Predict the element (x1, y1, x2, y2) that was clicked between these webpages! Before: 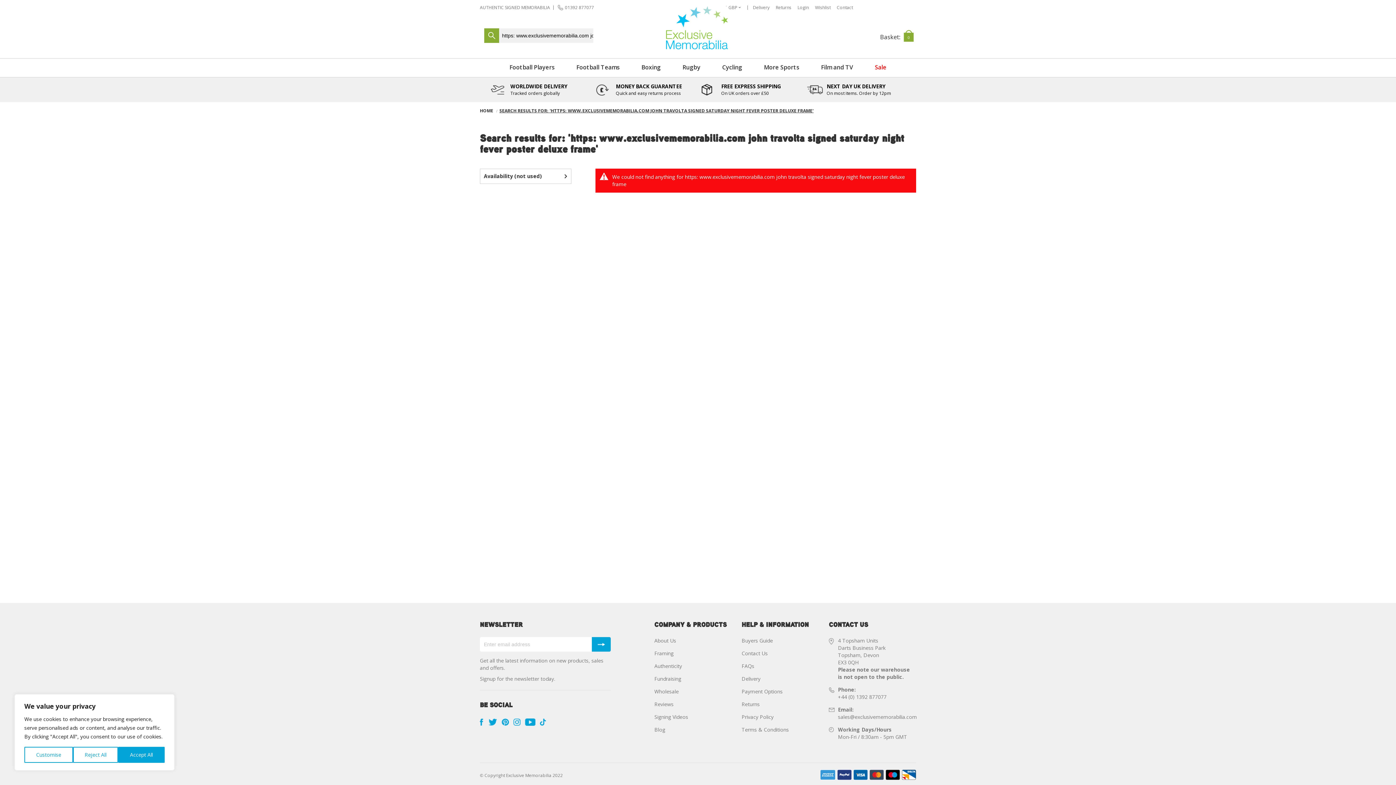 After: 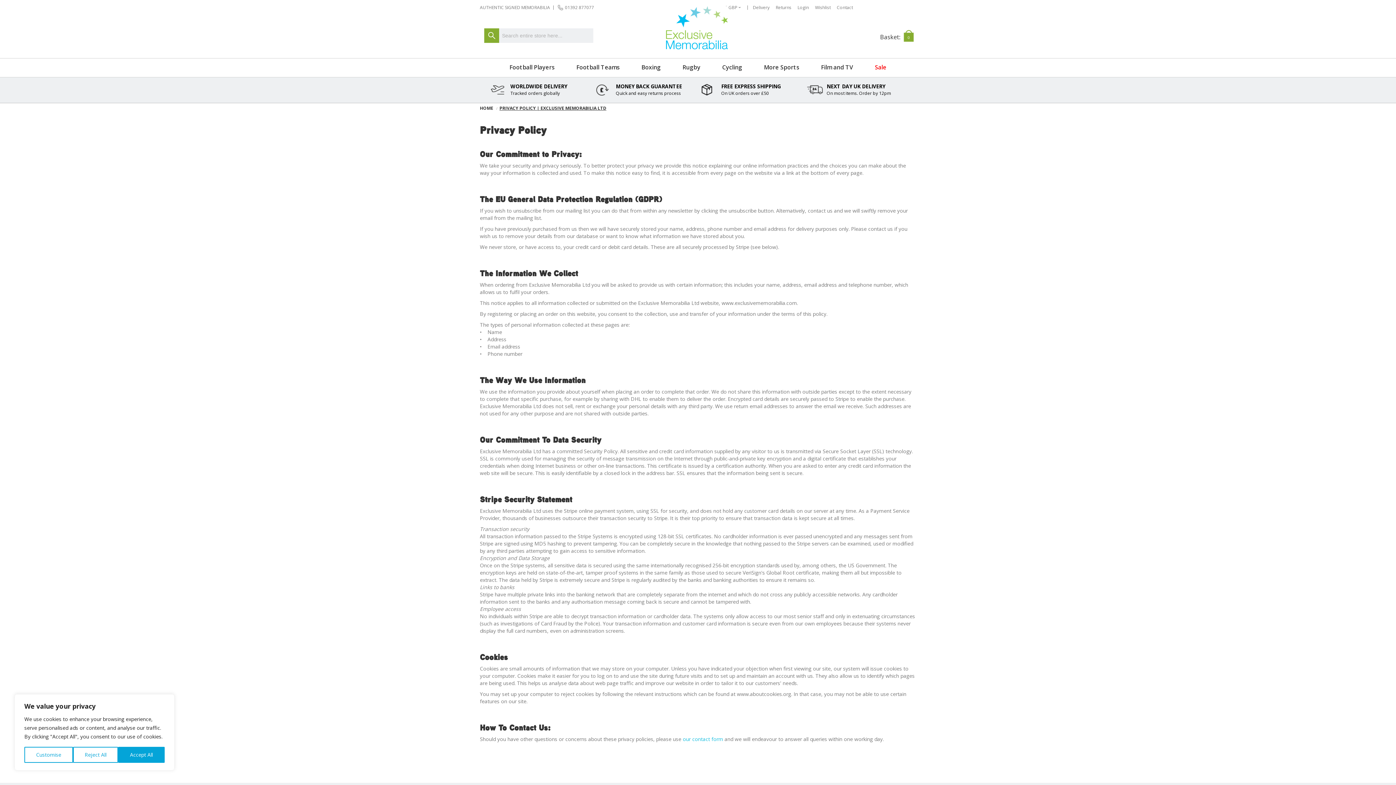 Action: bbox: (741, 713, 773, 720) label: Privacy Policy